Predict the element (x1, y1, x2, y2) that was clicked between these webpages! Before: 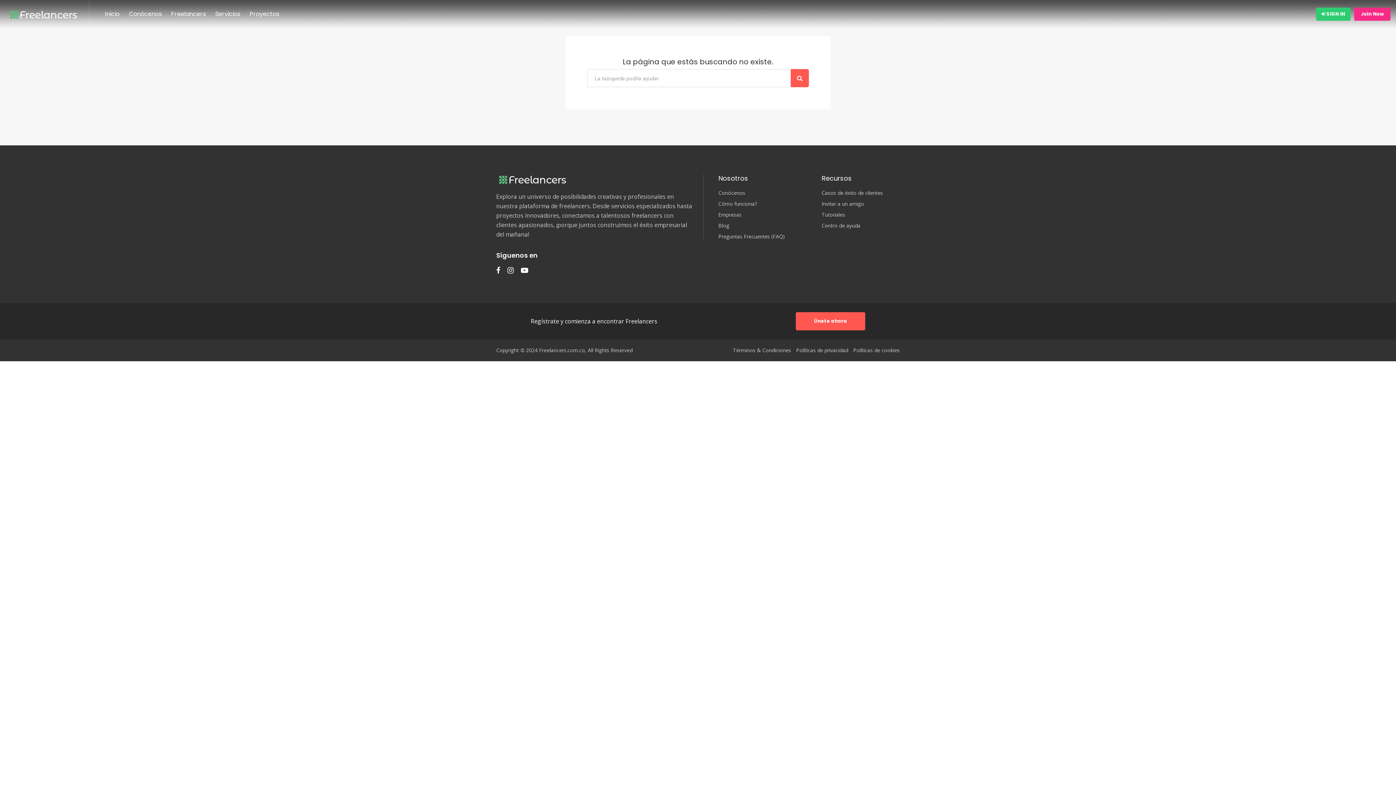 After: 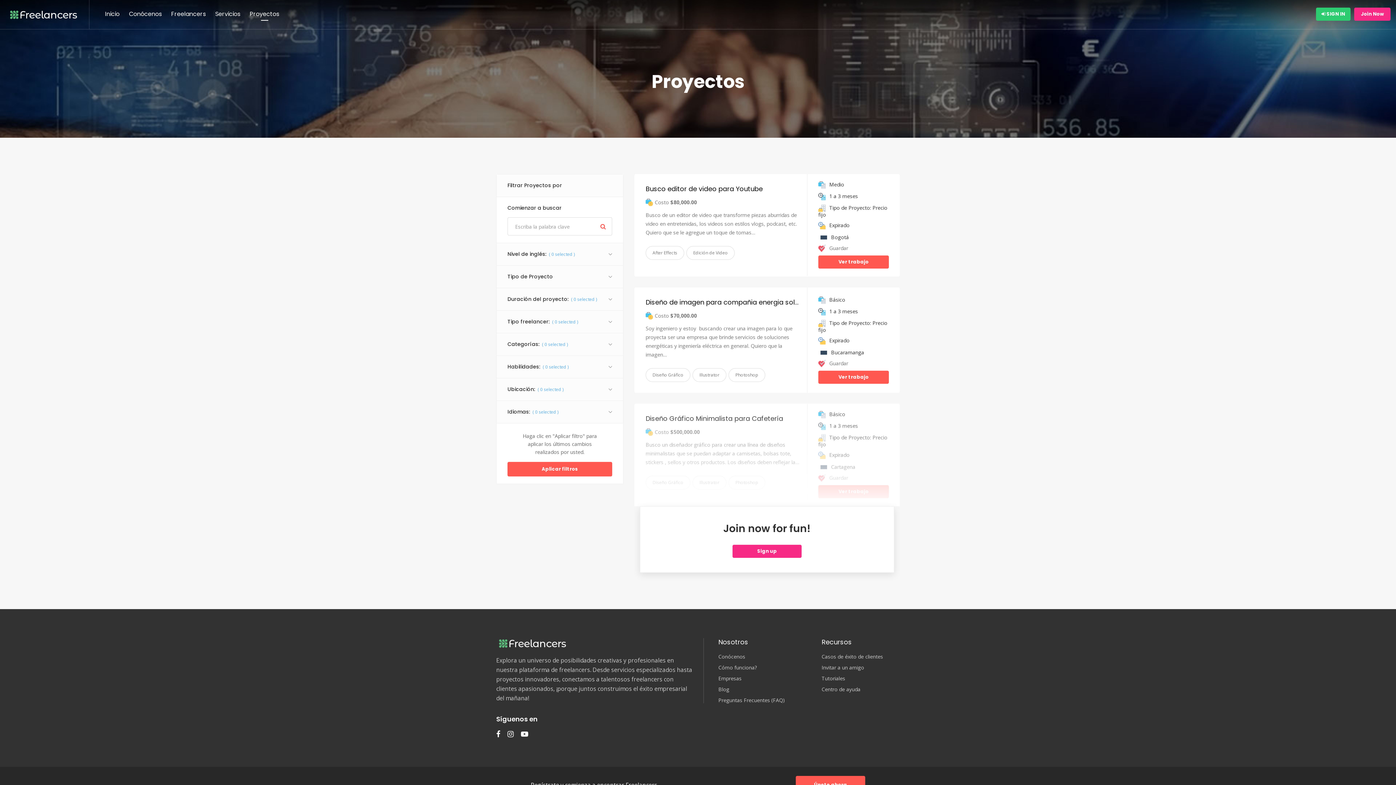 Action: bbox: (245, 7, 284, 20) label: Proyectos